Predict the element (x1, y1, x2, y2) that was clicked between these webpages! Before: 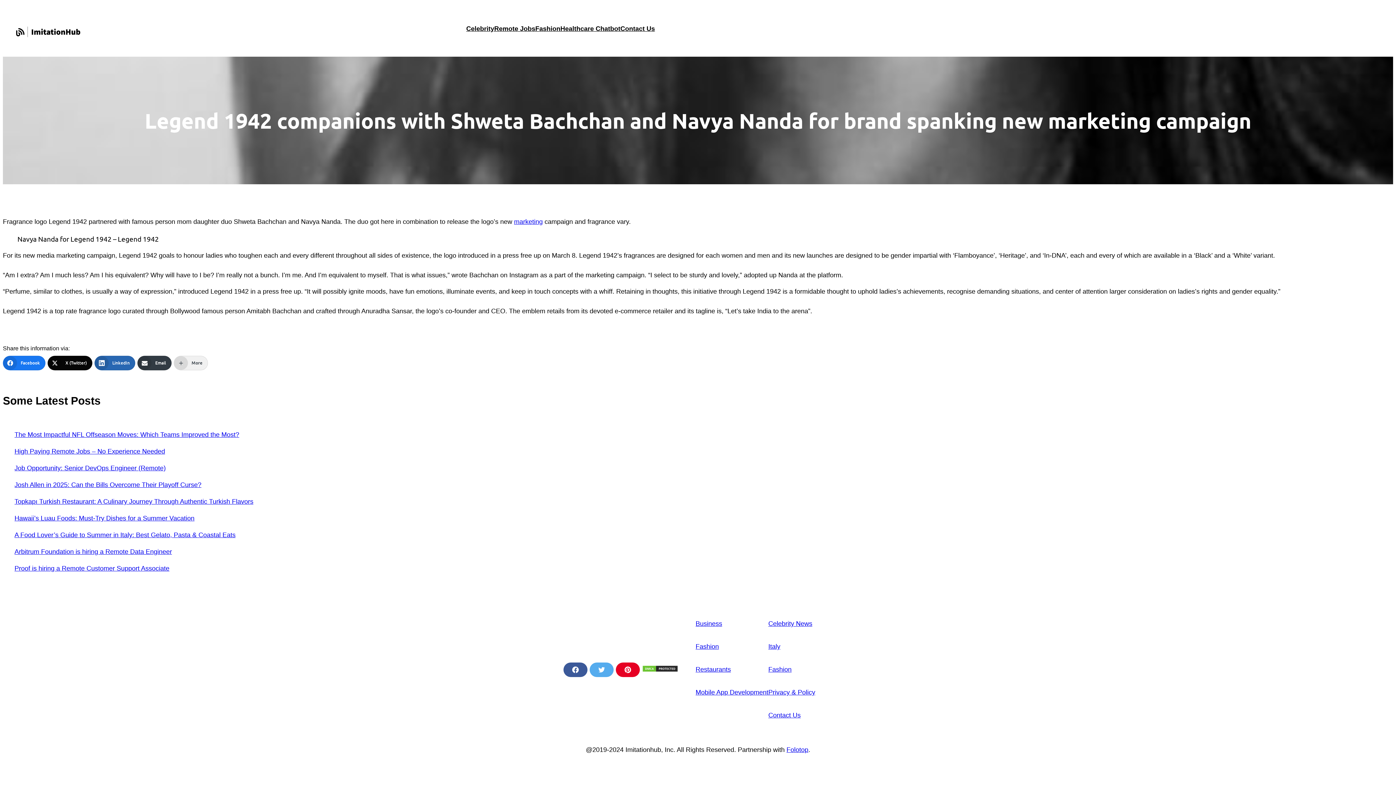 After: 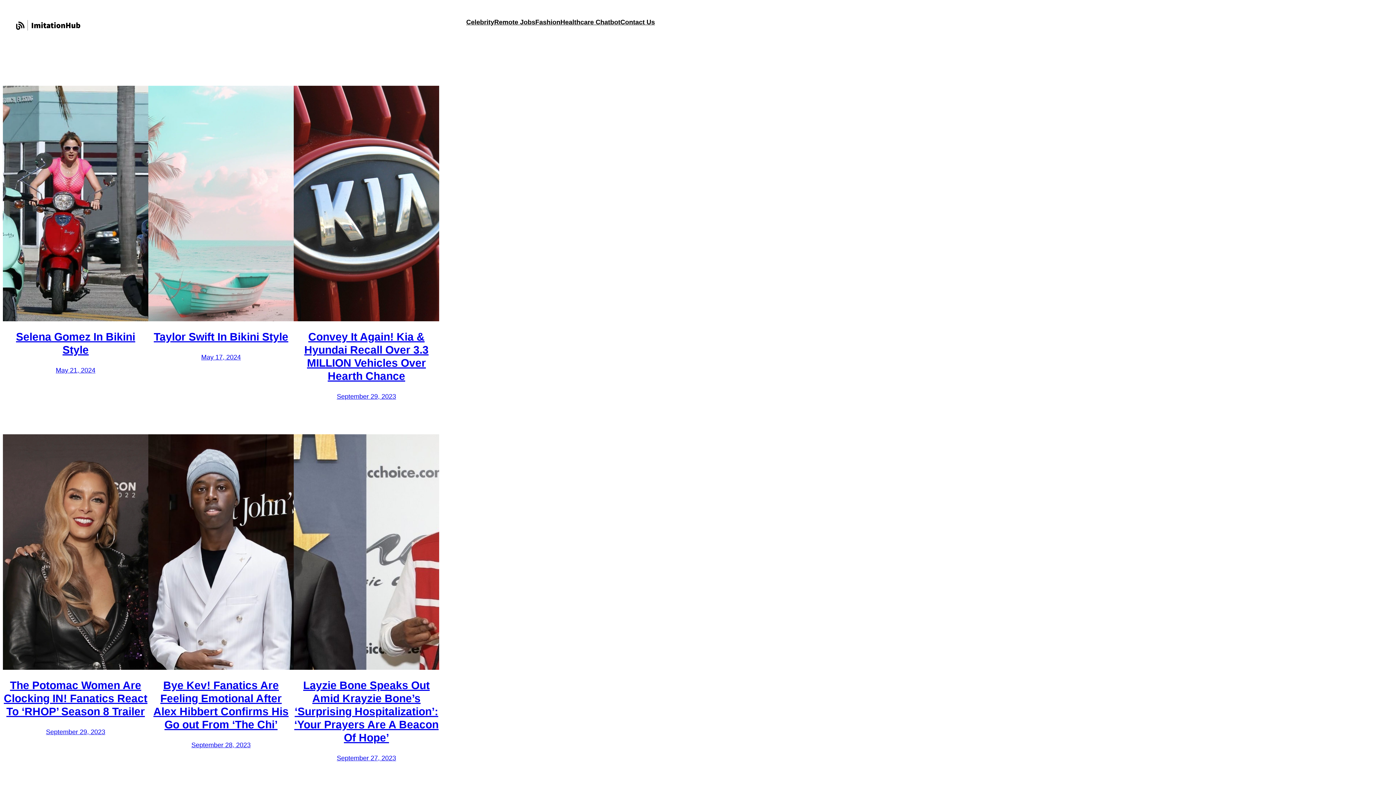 Action: bbox: (466, 24, 494, 33) label: Celebrity